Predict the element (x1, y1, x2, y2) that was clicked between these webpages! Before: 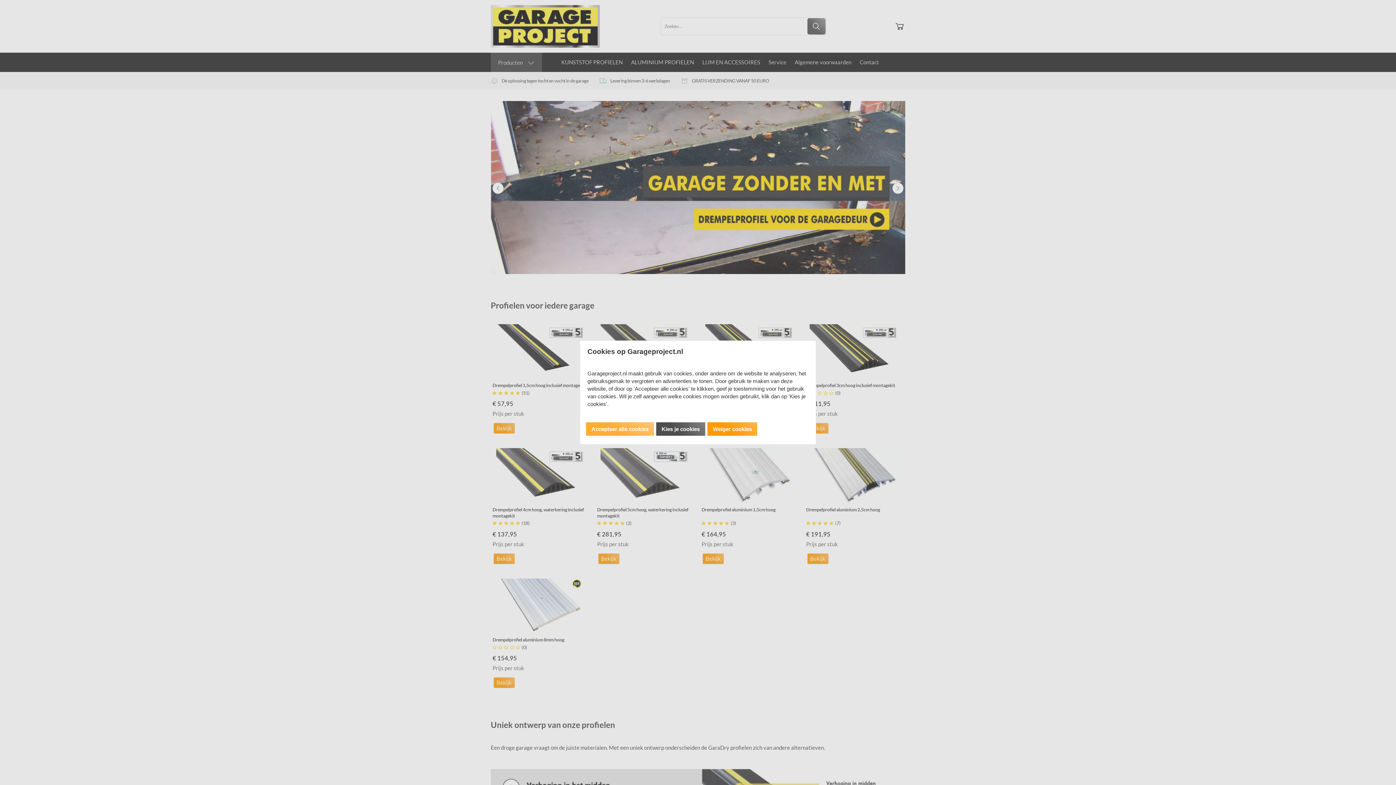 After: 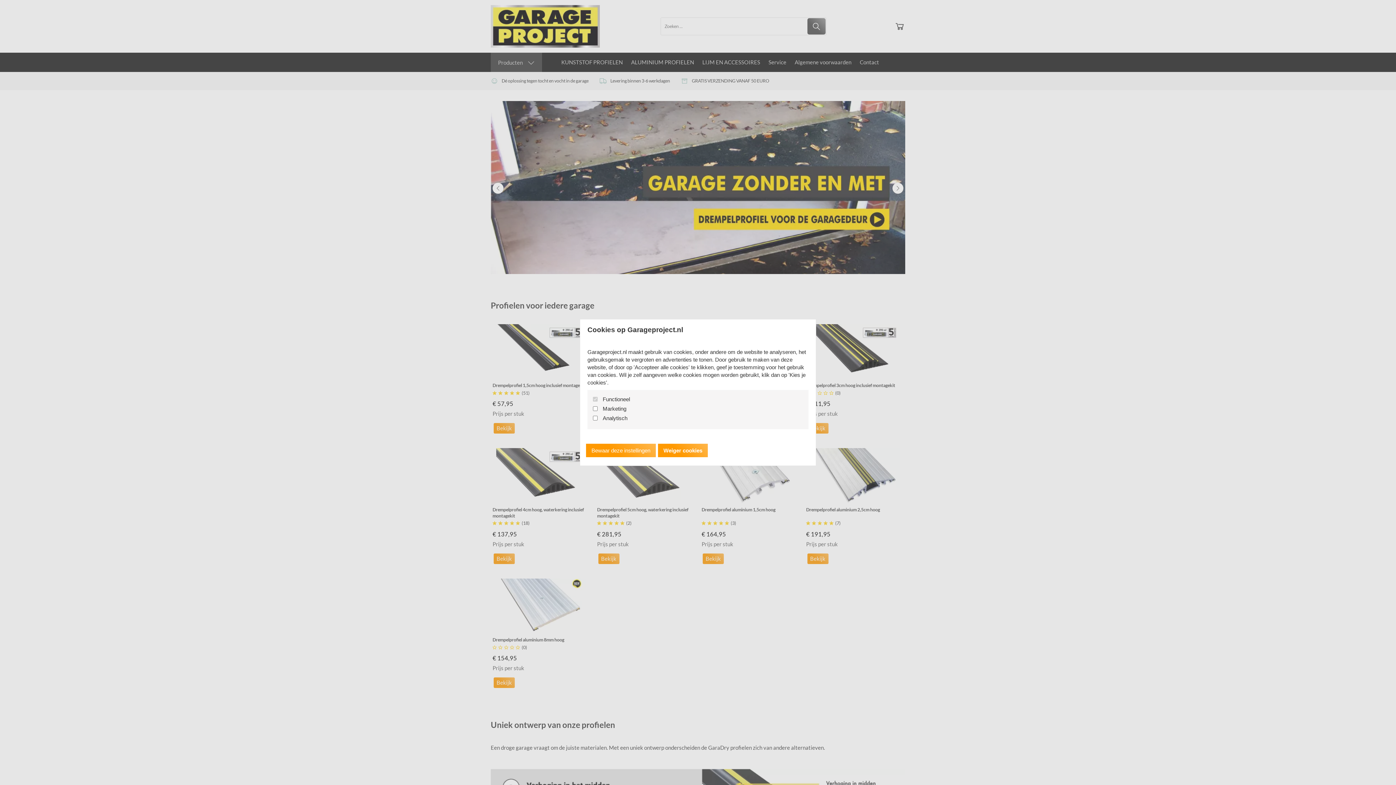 Action: bbox: (656, 422, 705, 436) label: Kies je cookies